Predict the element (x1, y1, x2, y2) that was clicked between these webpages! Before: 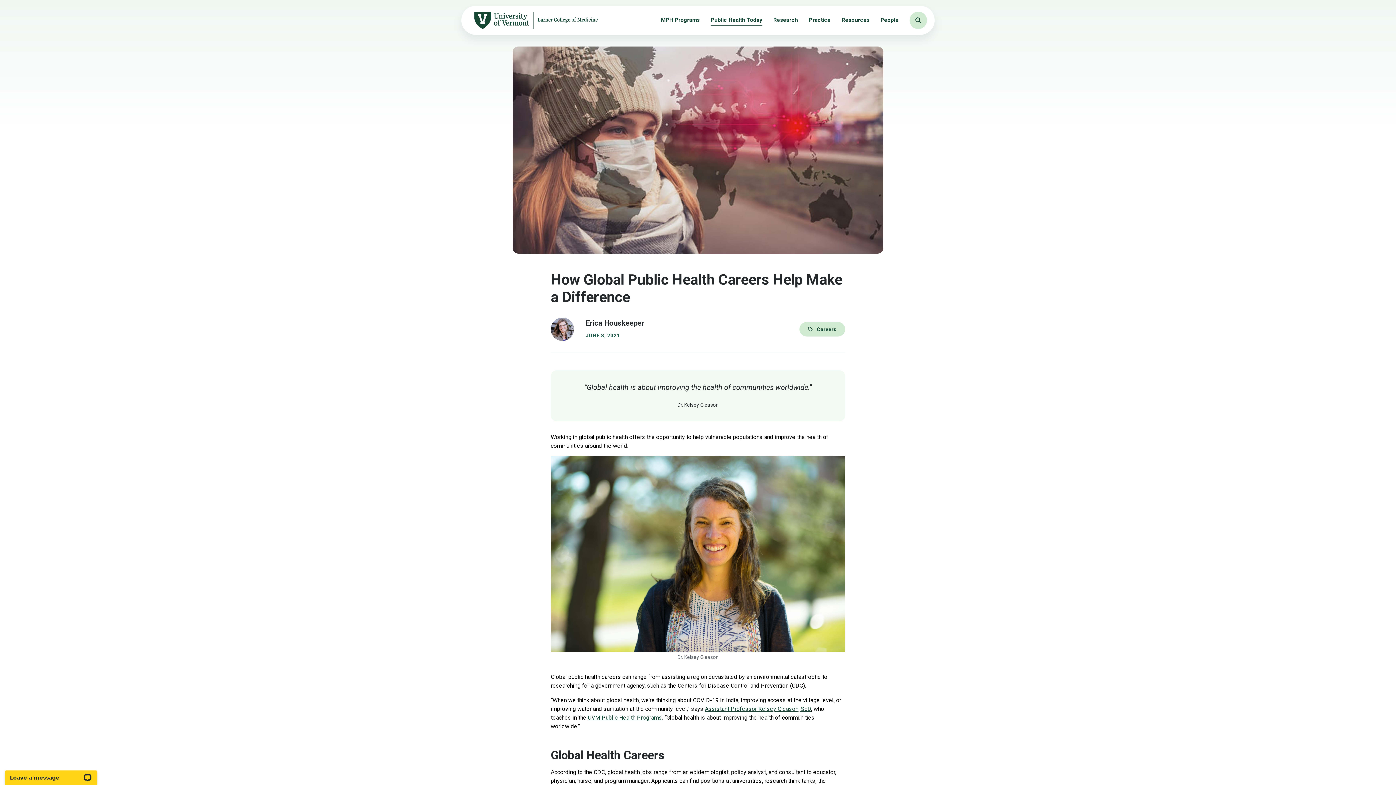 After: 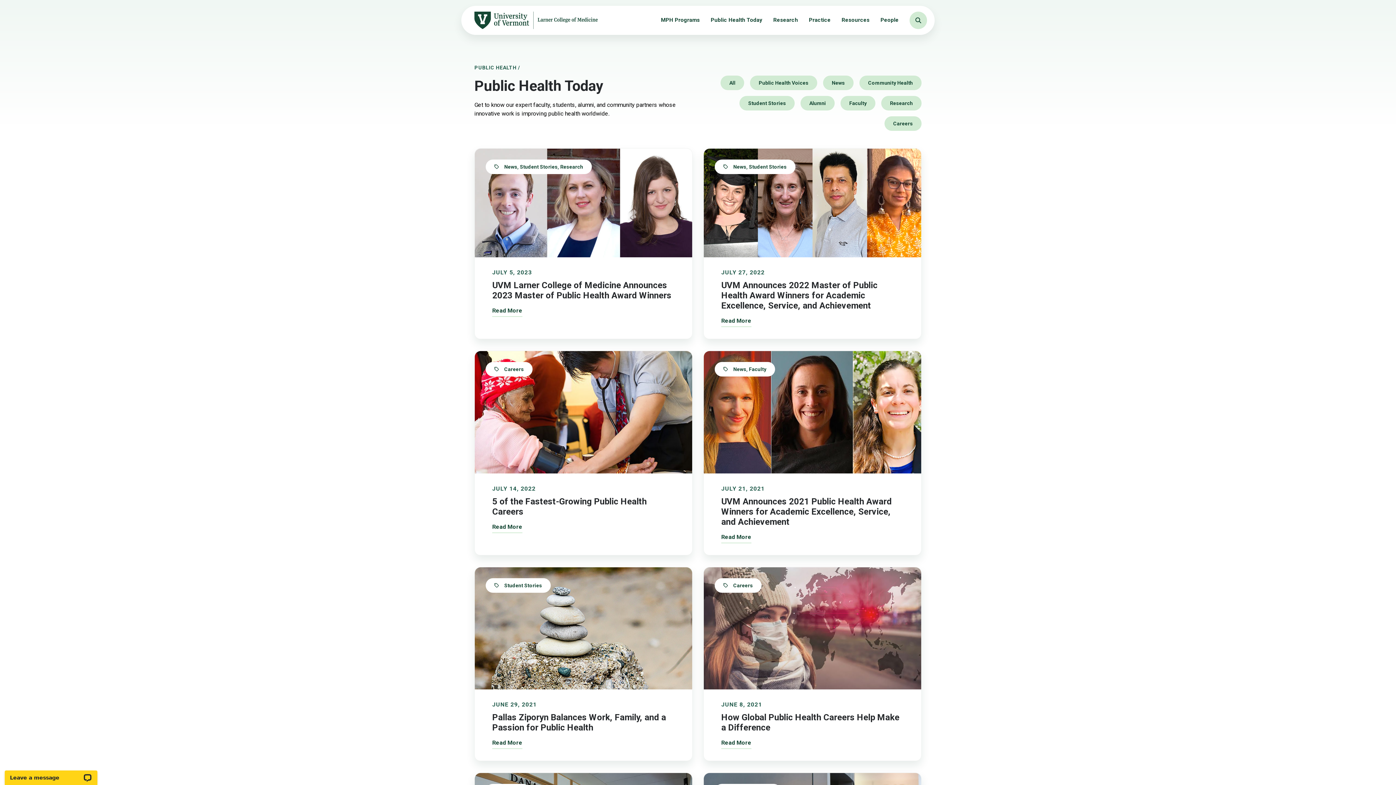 Action: label: Erica Houskeeper bbox: (585, 318, 644, 327)